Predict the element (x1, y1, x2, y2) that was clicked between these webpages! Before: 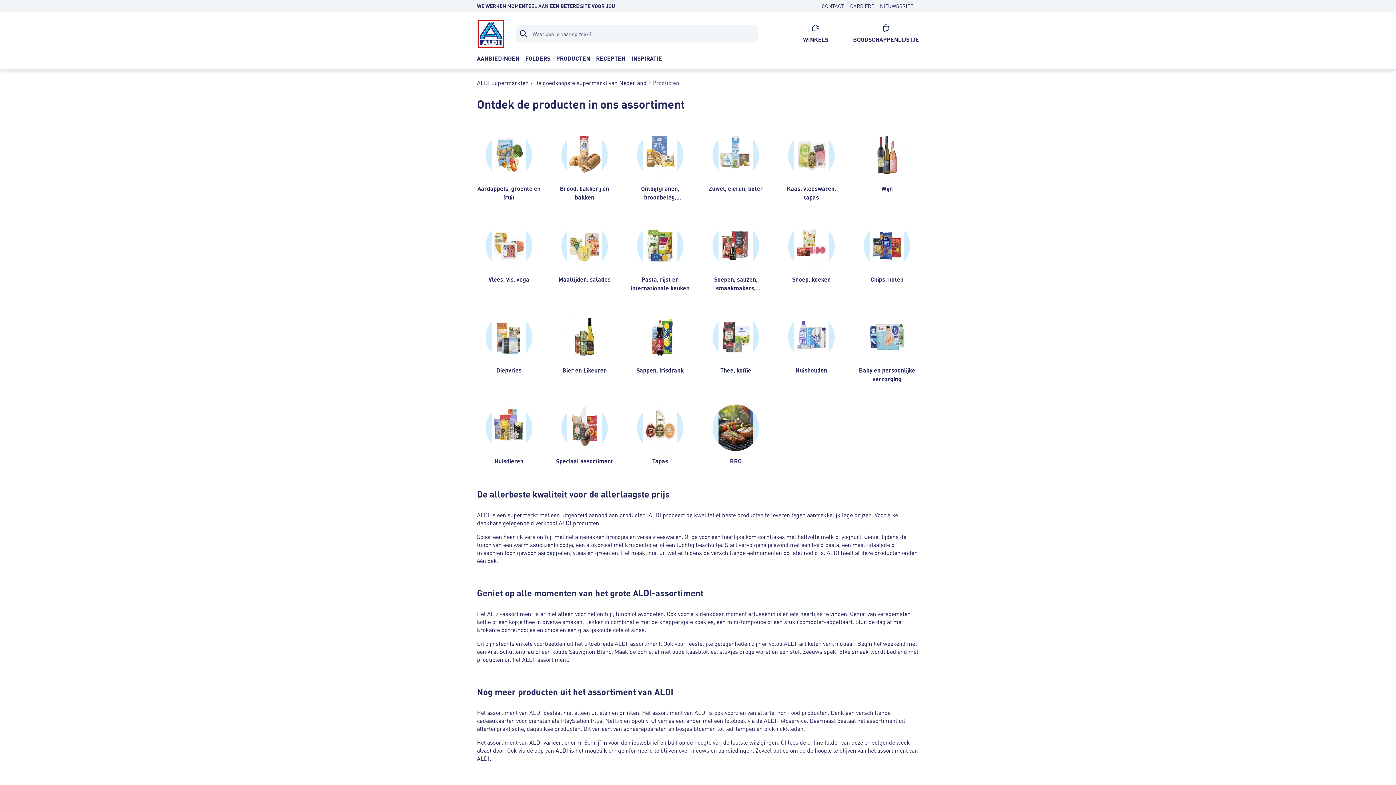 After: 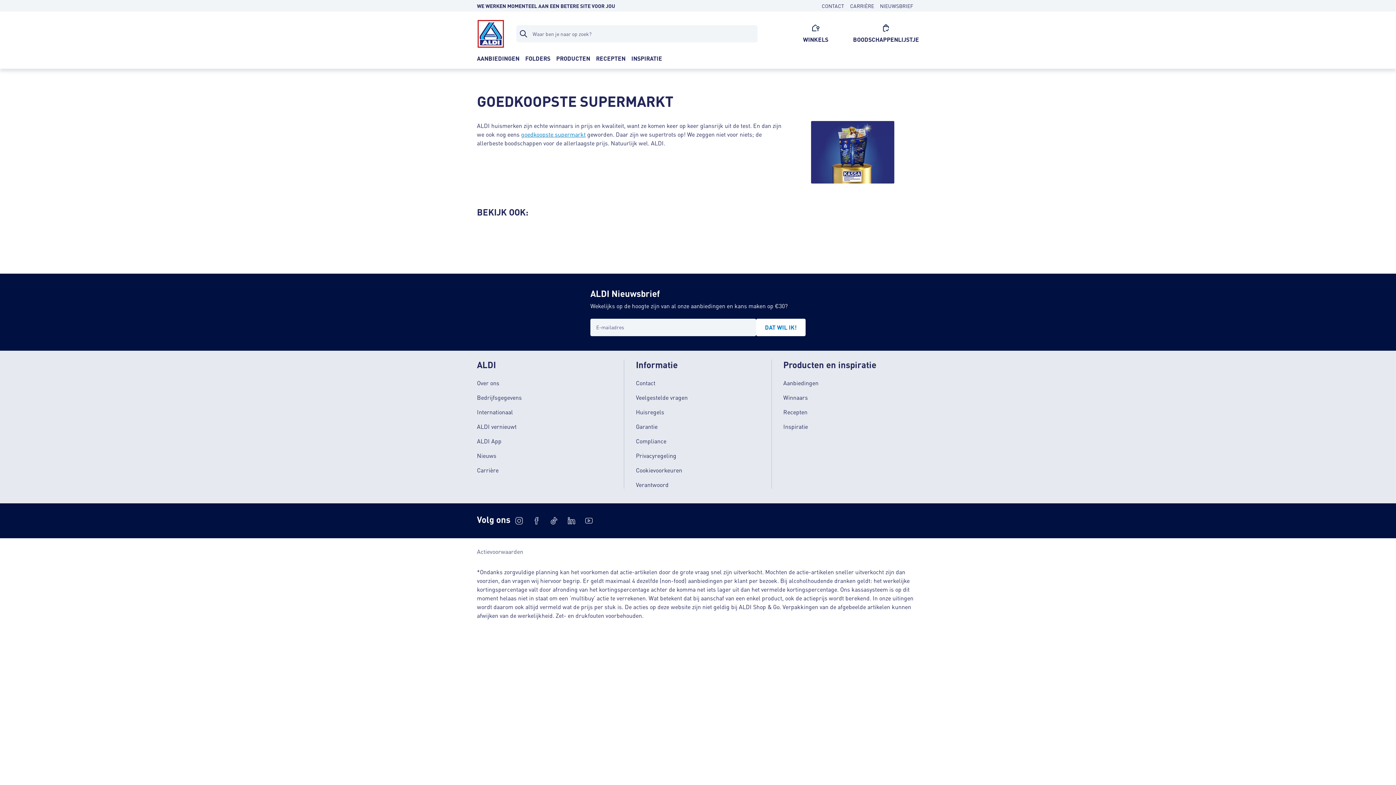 Action: label: Logo bbox: (477, 19, 504, 48)